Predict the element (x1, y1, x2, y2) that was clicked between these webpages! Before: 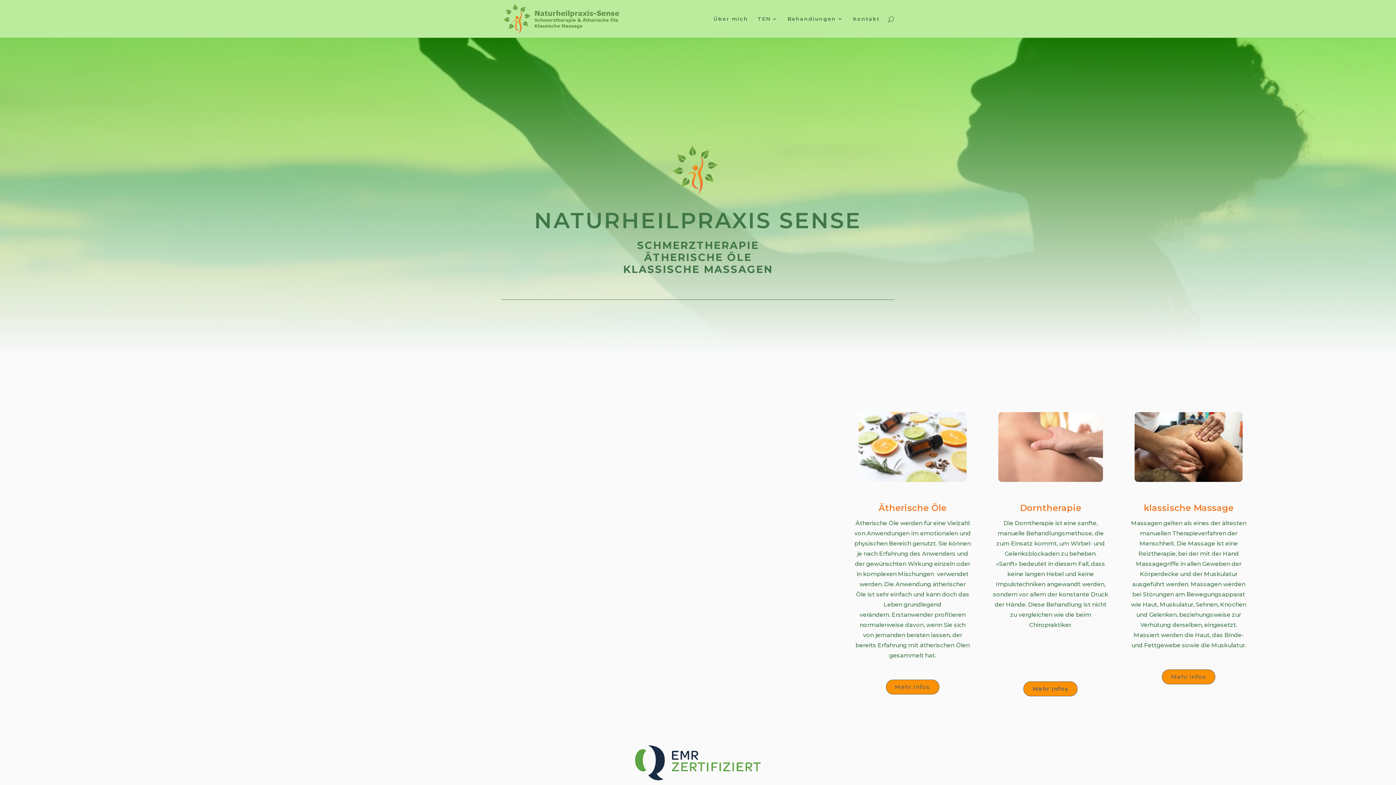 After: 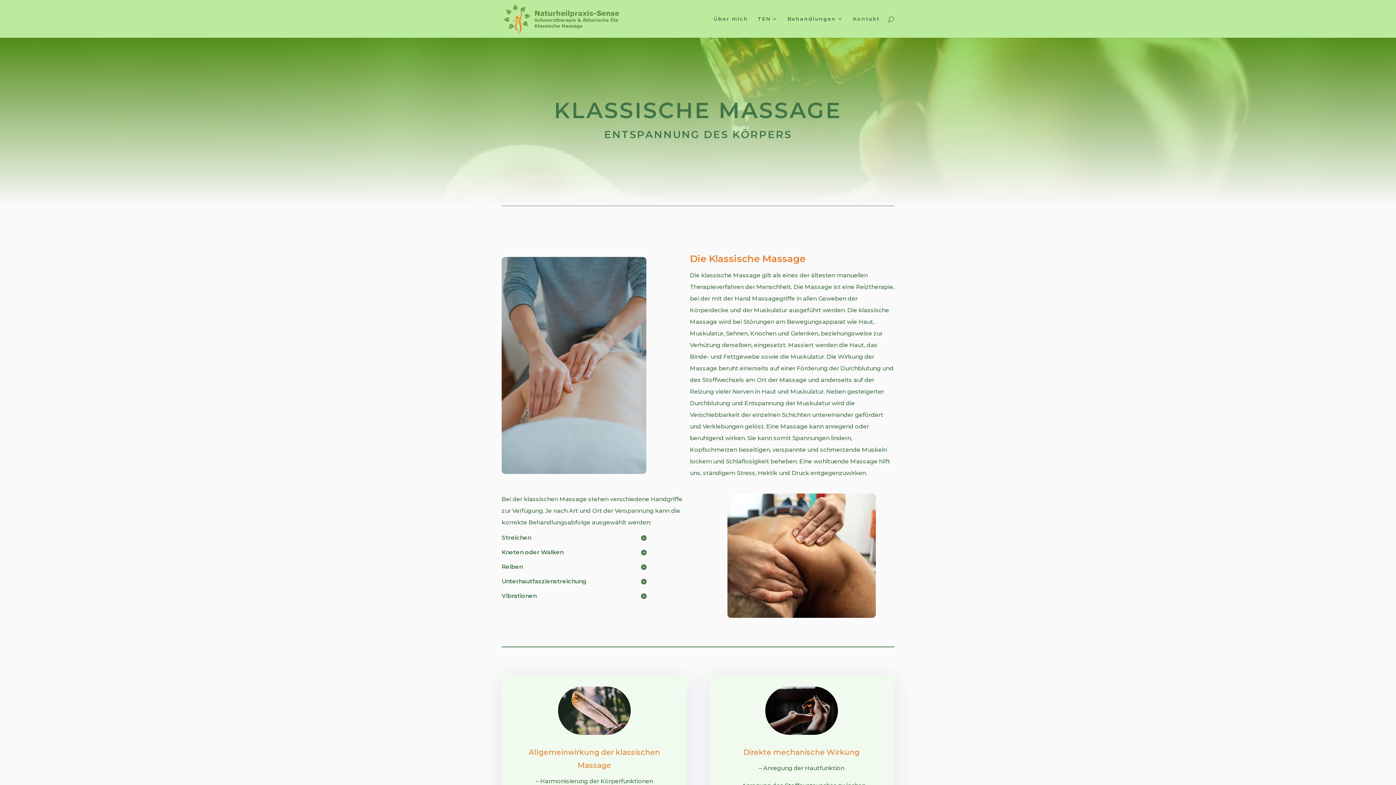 Action: bbox: (1162, 669, 1215, 684) label: Mehr Infos